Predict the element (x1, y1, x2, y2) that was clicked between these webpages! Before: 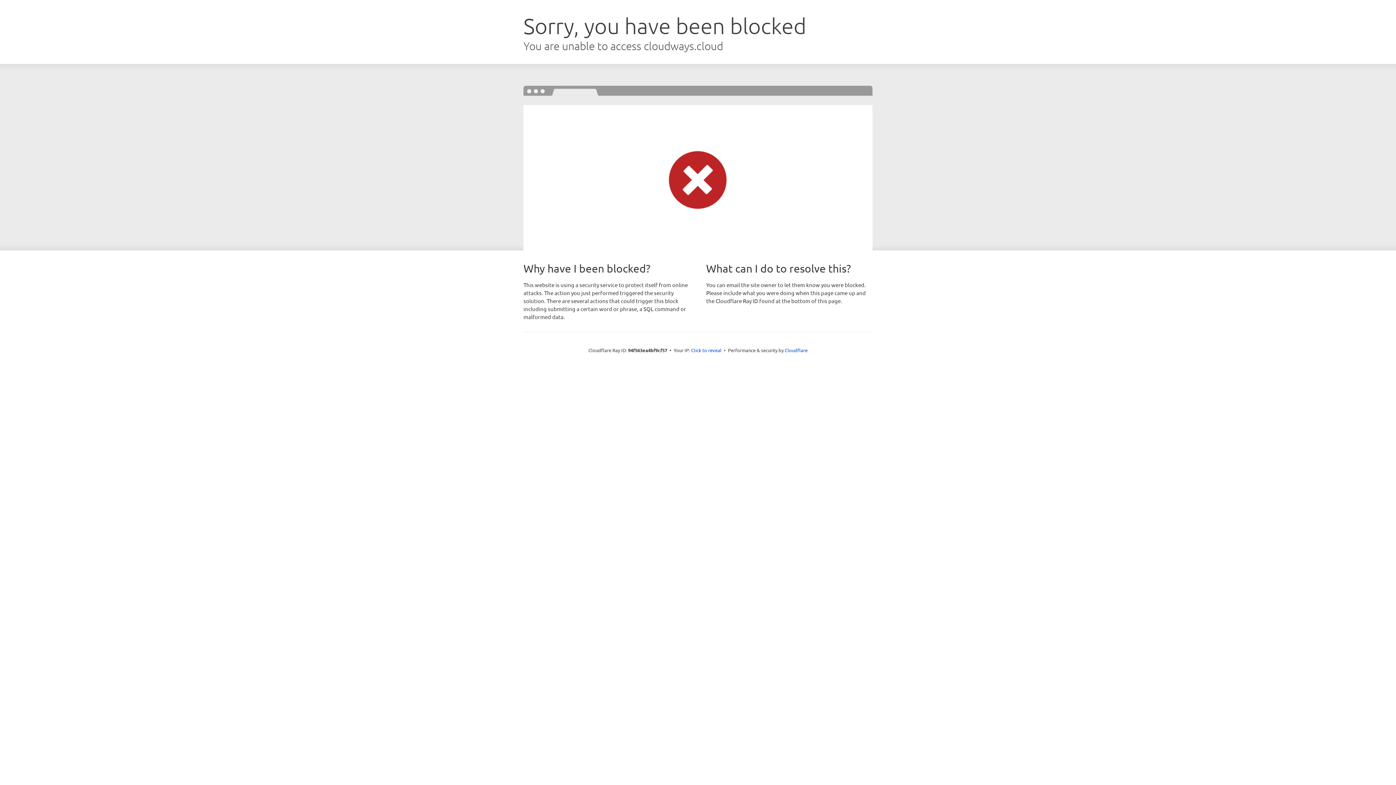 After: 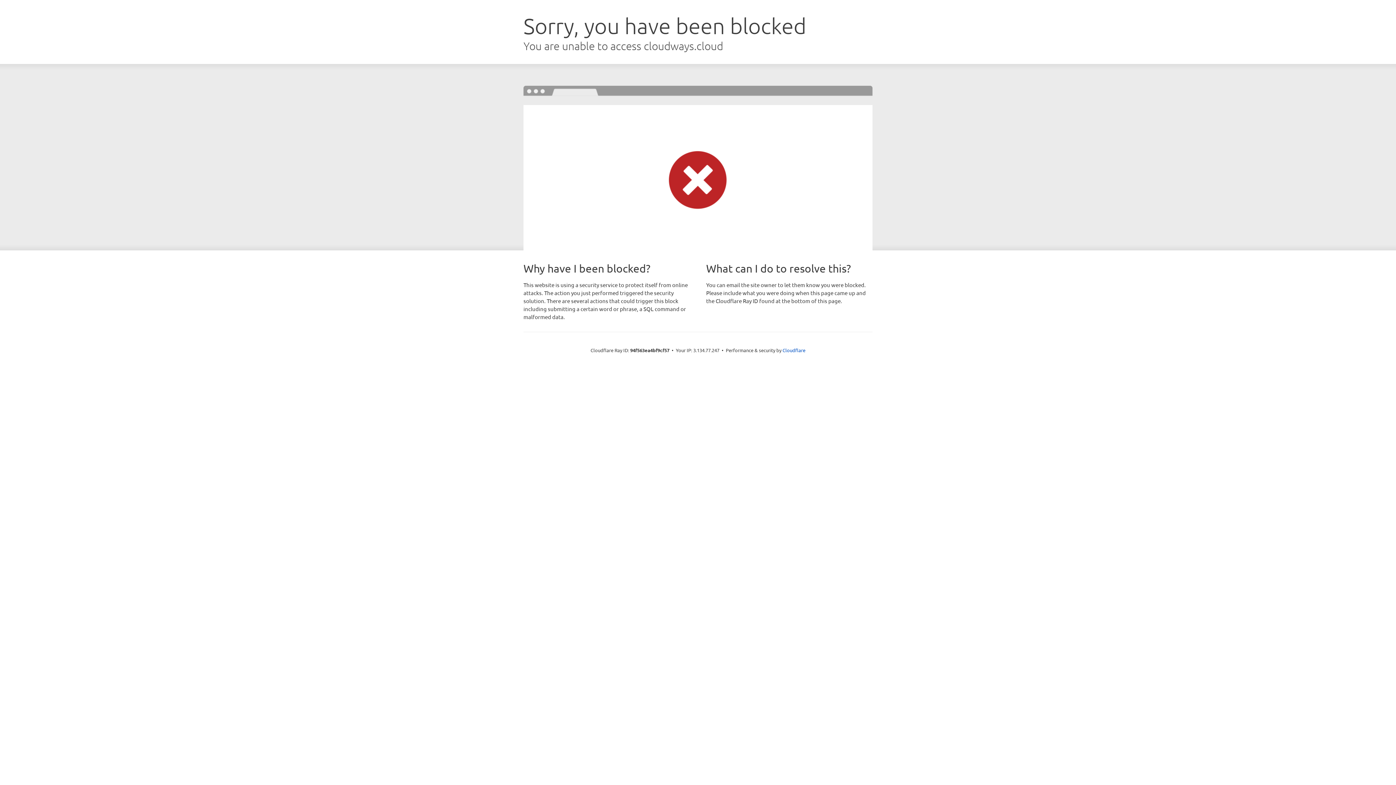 Action: label: Click to reveal bbox: (691, 346, 721, 353)